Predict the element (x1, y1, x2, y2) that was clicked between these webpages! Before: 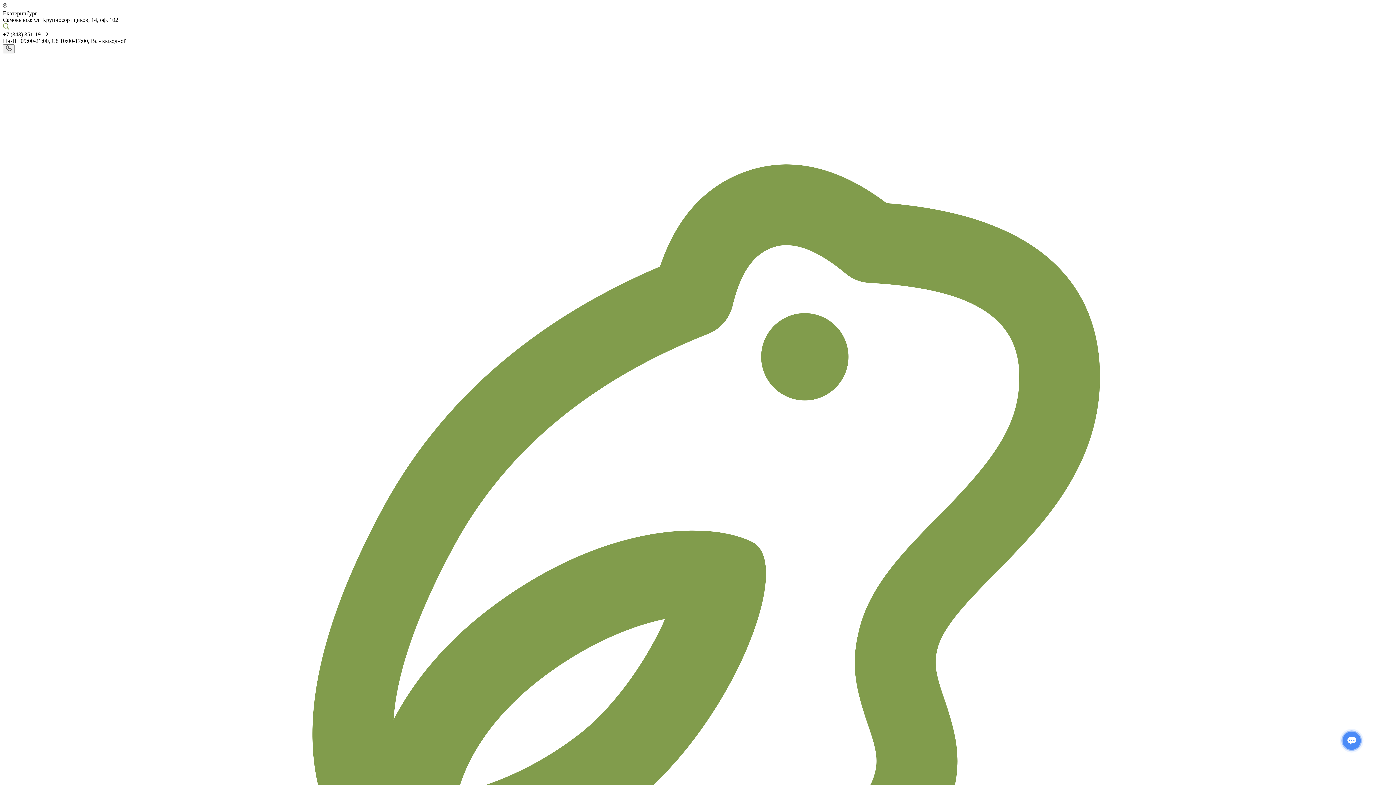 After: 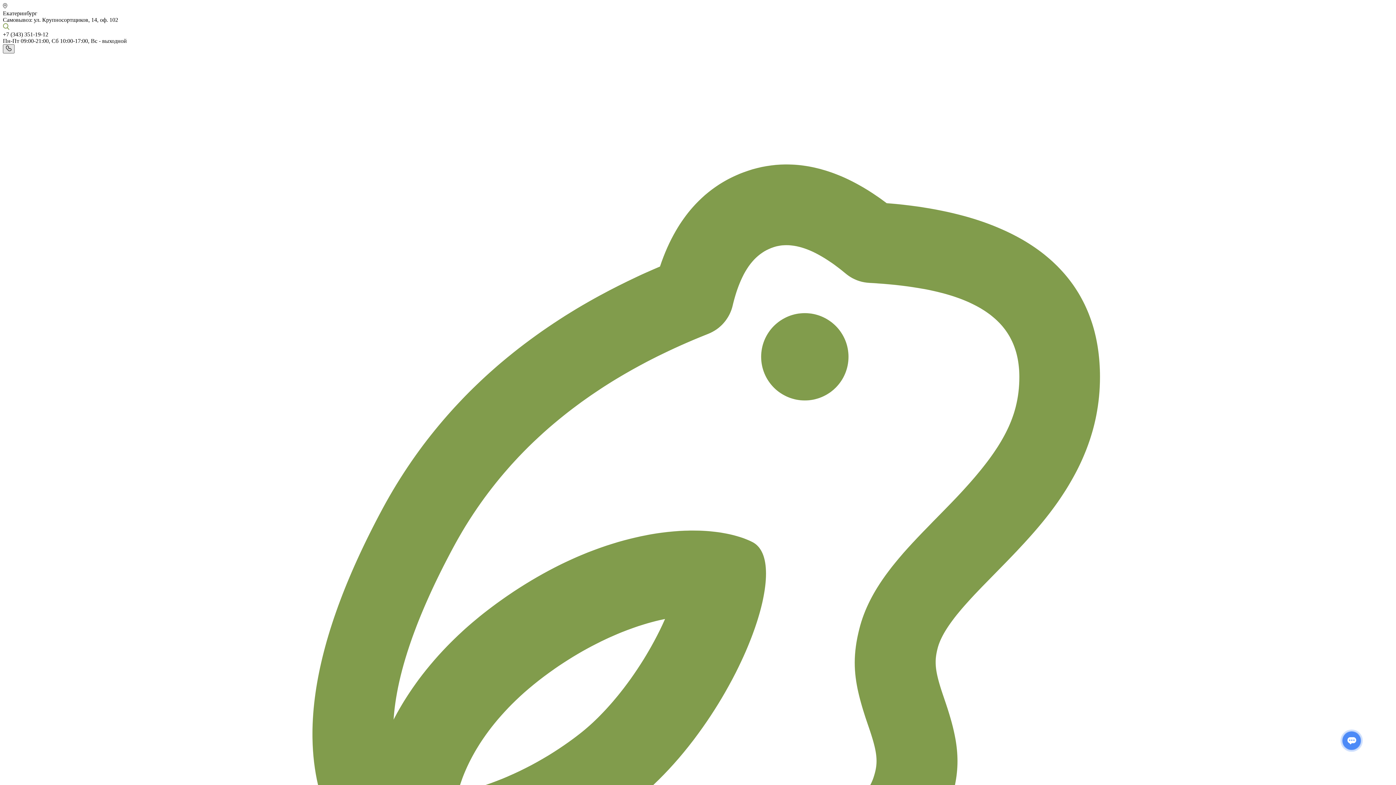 Action: bbox: (2, 44, 14, 53)